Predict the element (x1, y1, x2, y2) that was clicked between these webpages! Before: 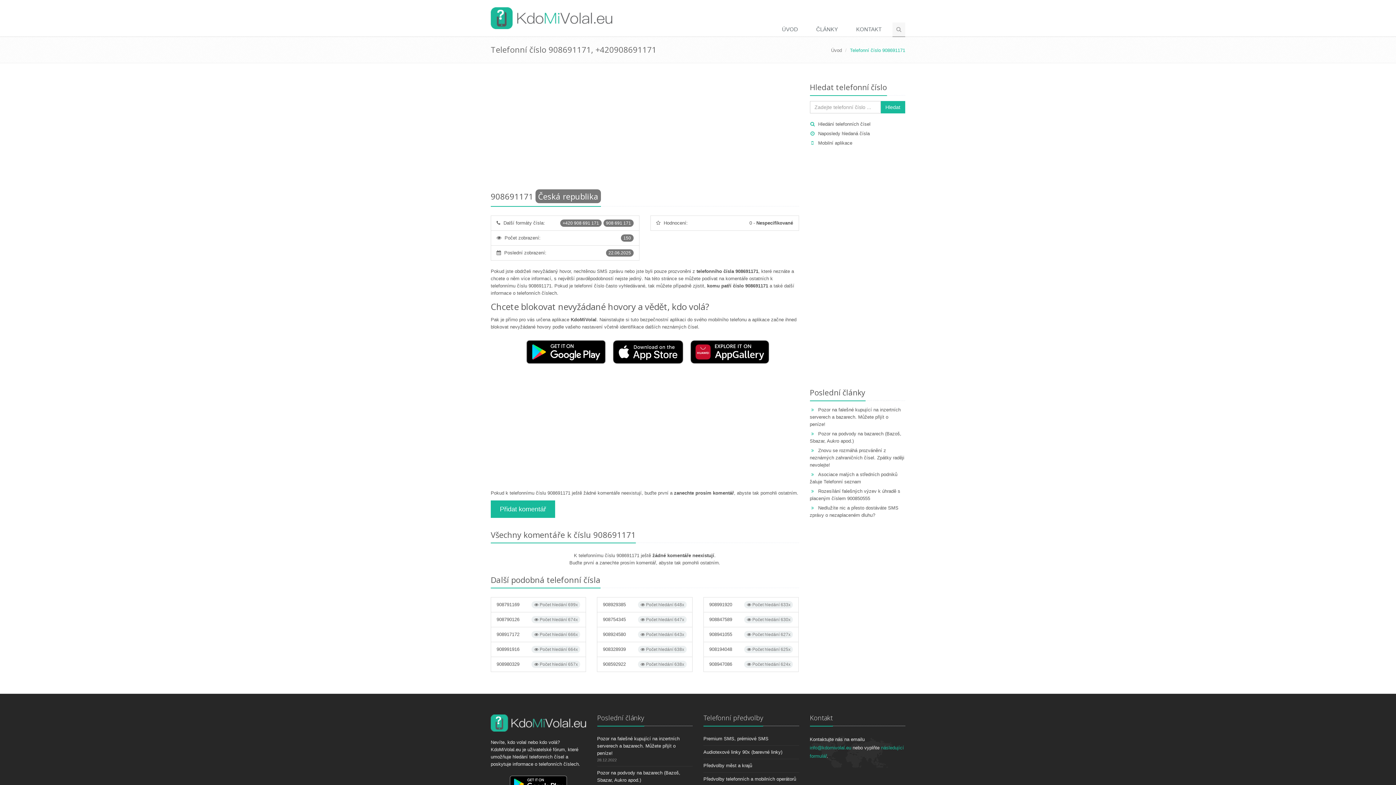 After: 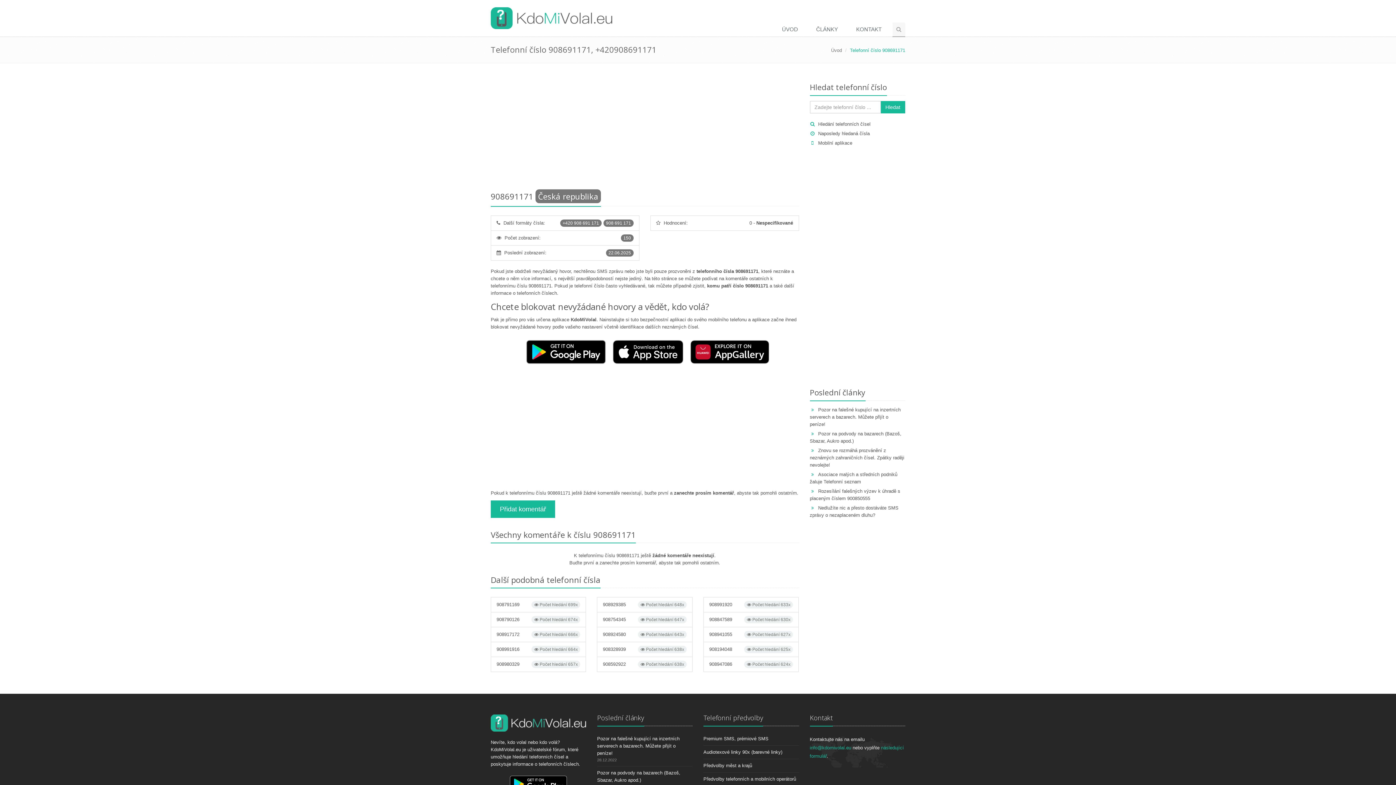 Action: bbox: (613, 349, 689, 354)